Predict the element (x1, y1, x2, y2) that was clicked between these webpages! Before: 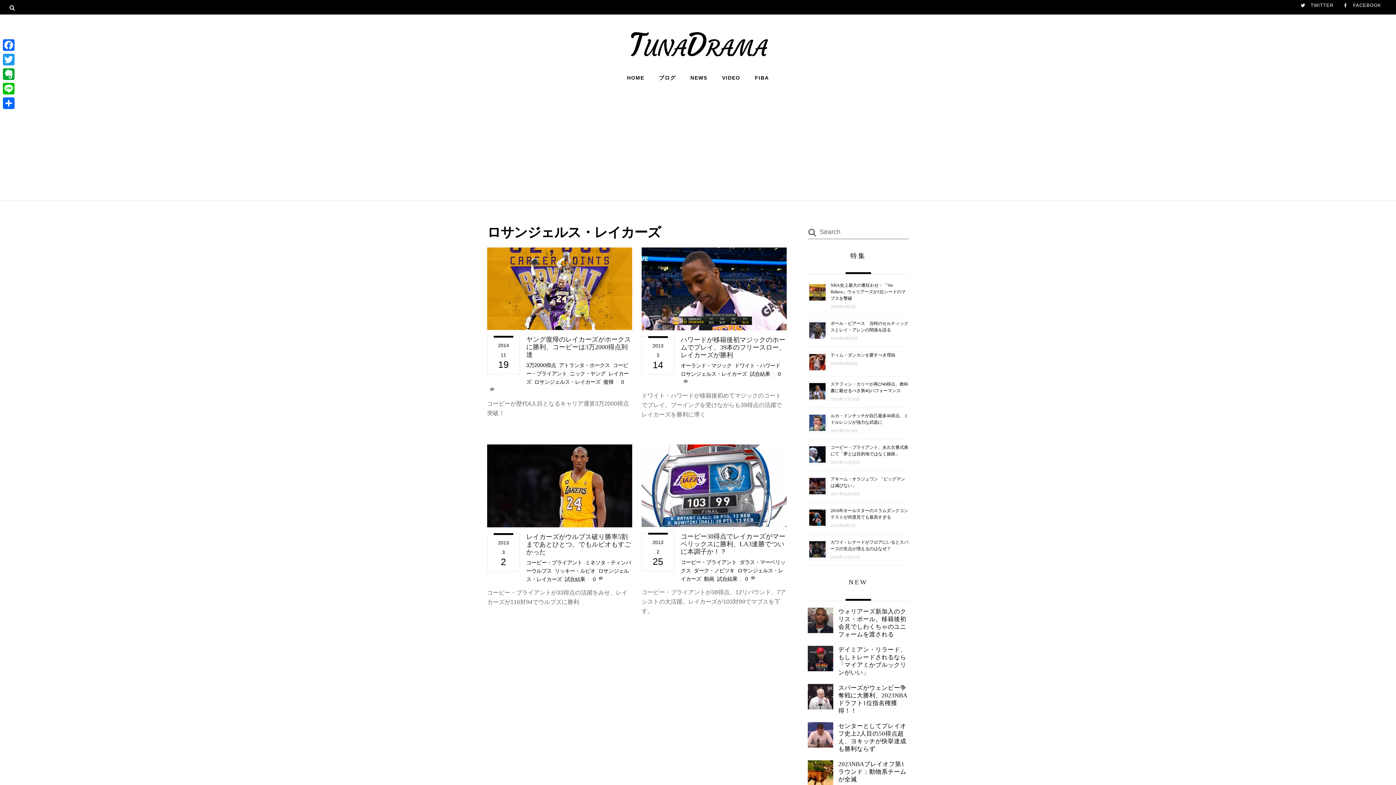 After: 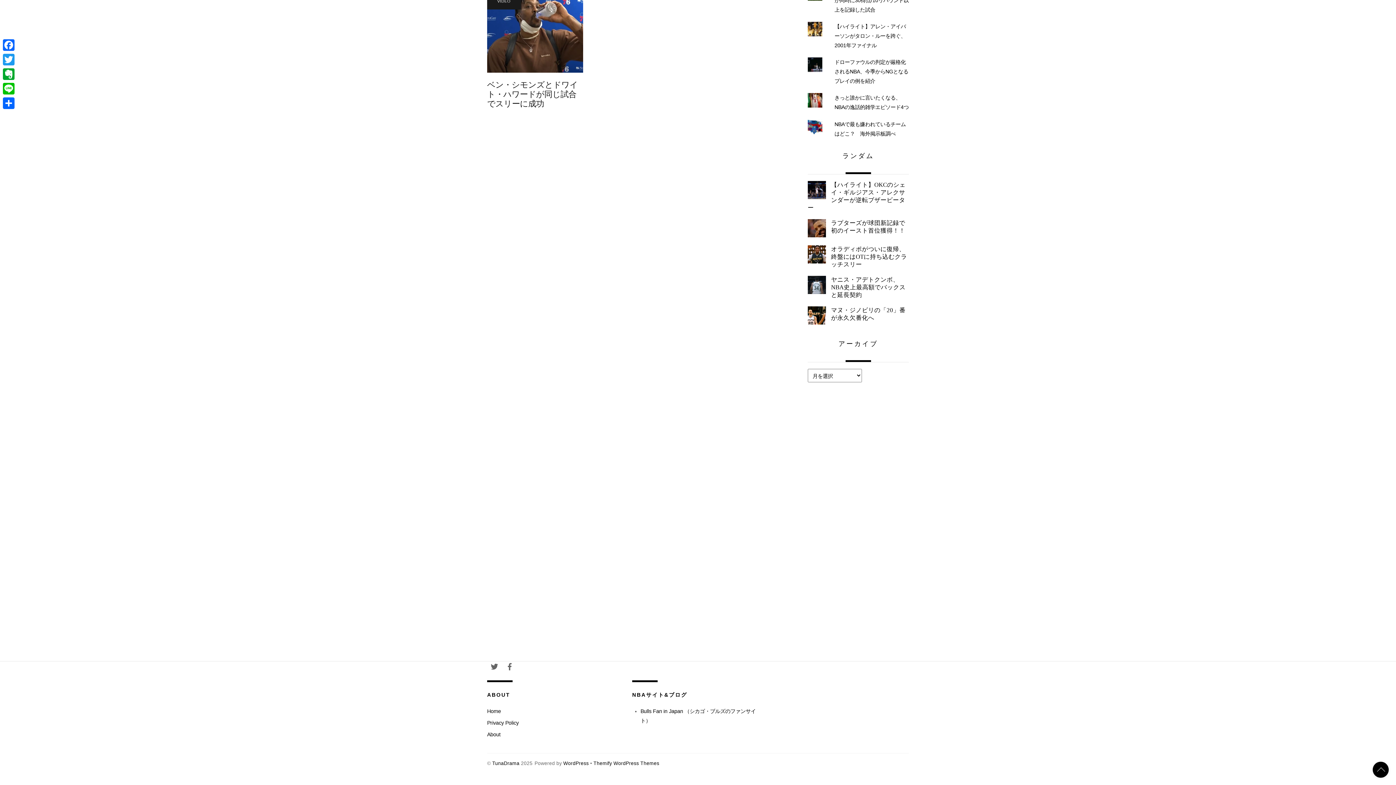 Action: bbox: (778, 371, 780, 377) label: 0